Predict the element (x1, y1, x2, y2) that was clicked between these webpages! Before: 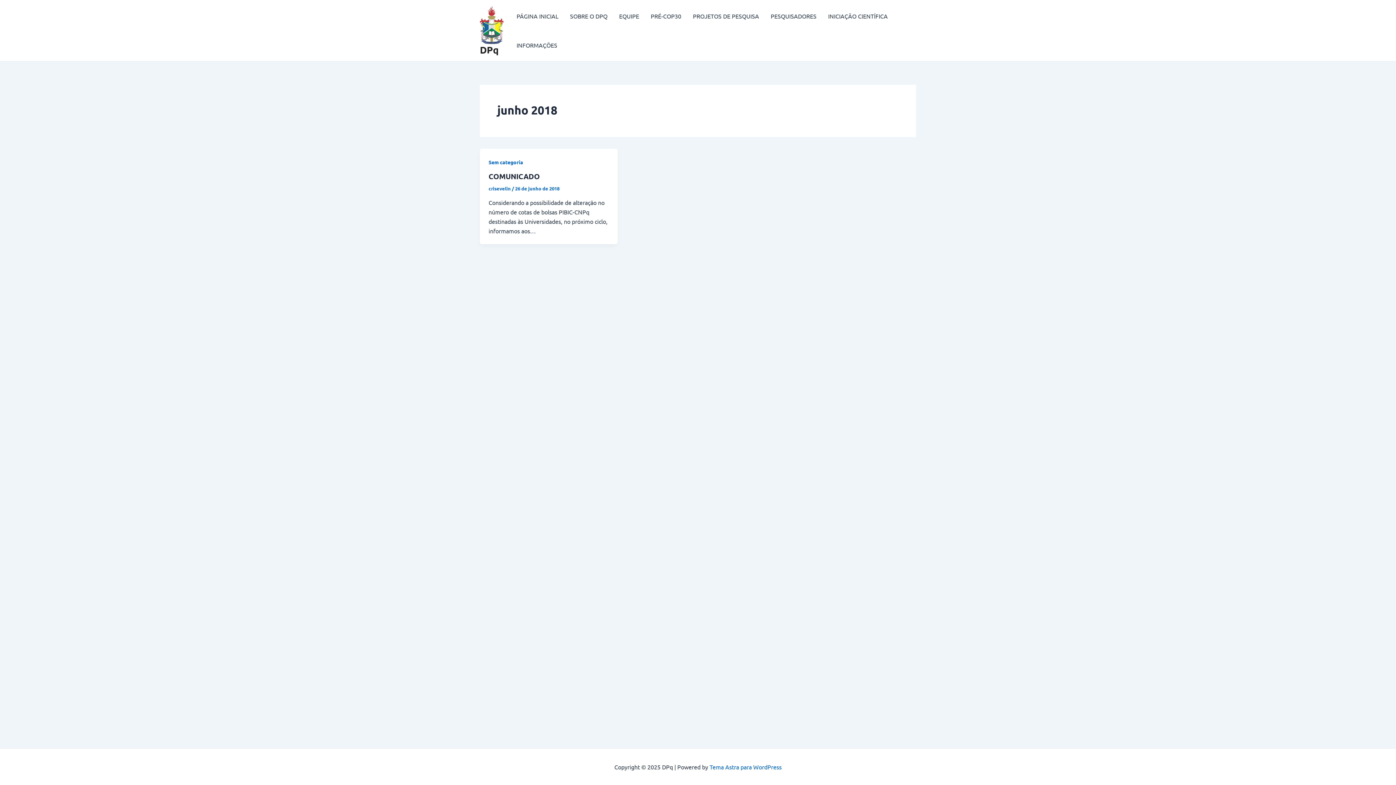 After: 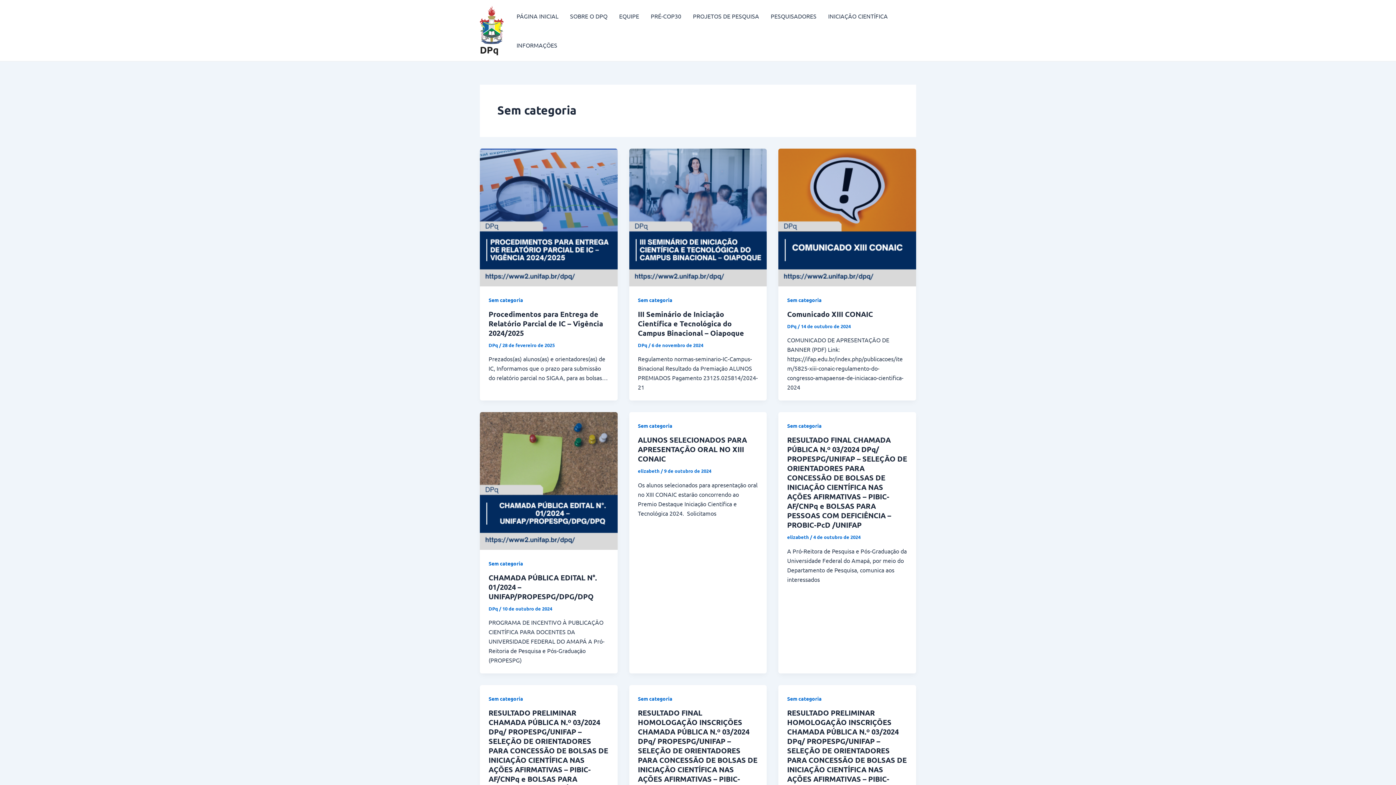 Action: label: Sem categoria bbox: (488, 159, 523, 165)